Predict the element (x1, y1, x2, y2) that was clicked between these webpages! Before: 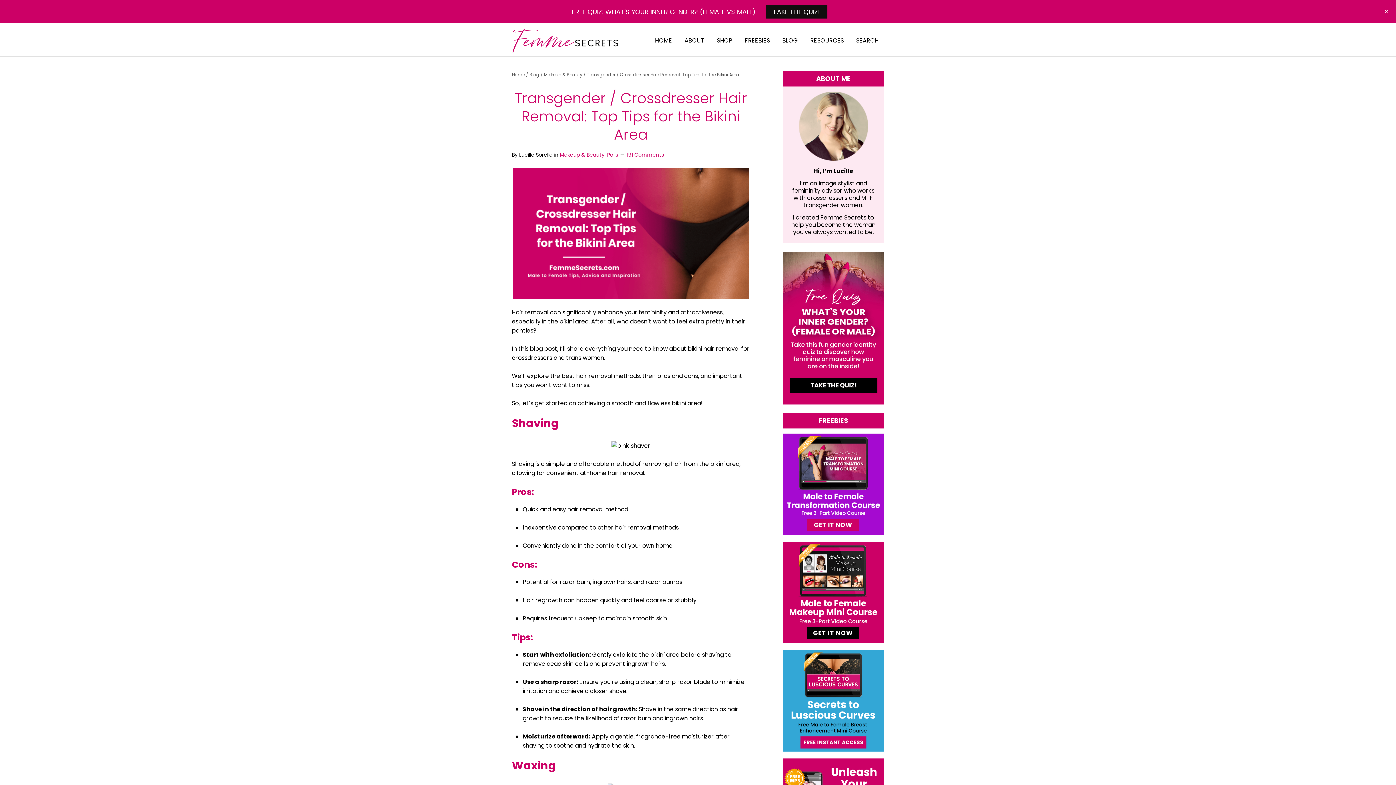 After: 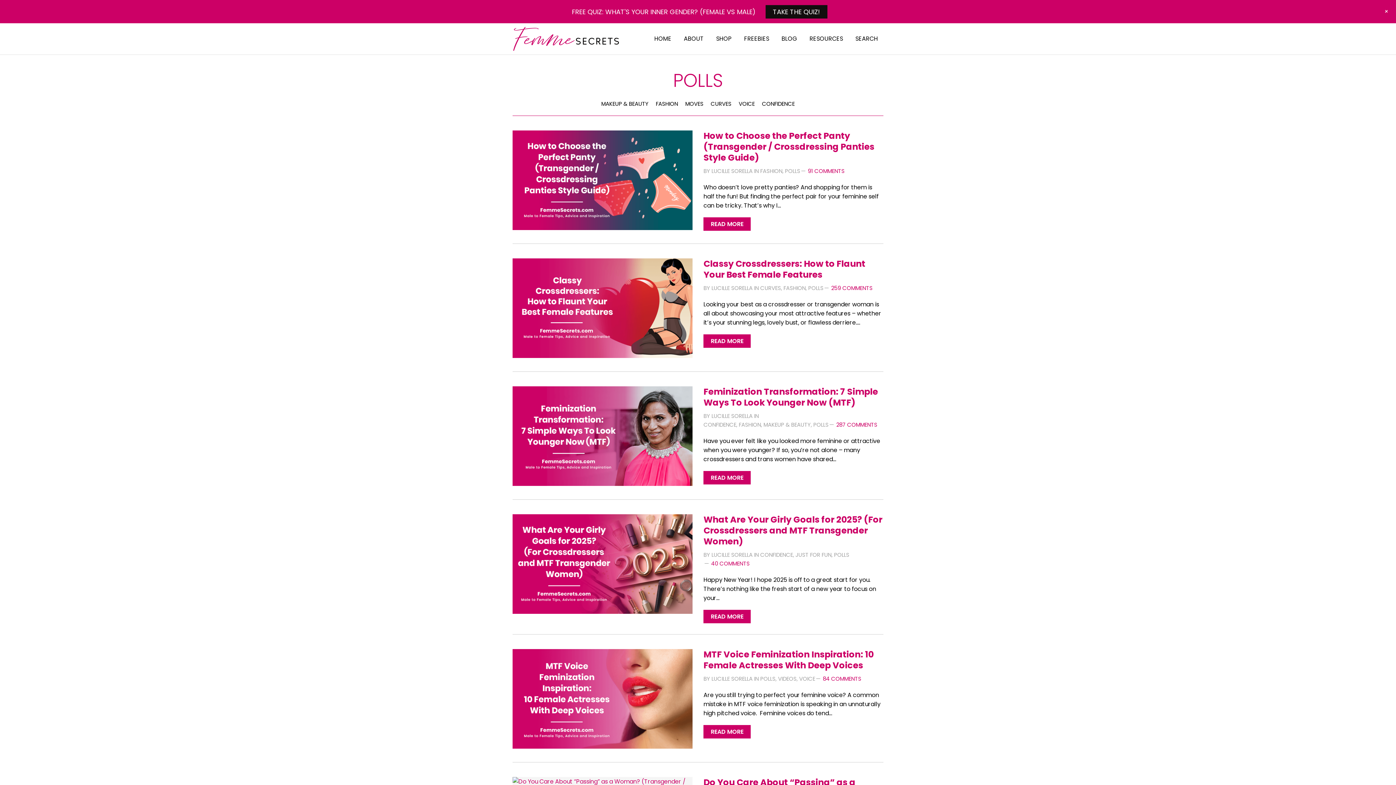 Action: label: Polls bbox: (607, 151, 618, 158)